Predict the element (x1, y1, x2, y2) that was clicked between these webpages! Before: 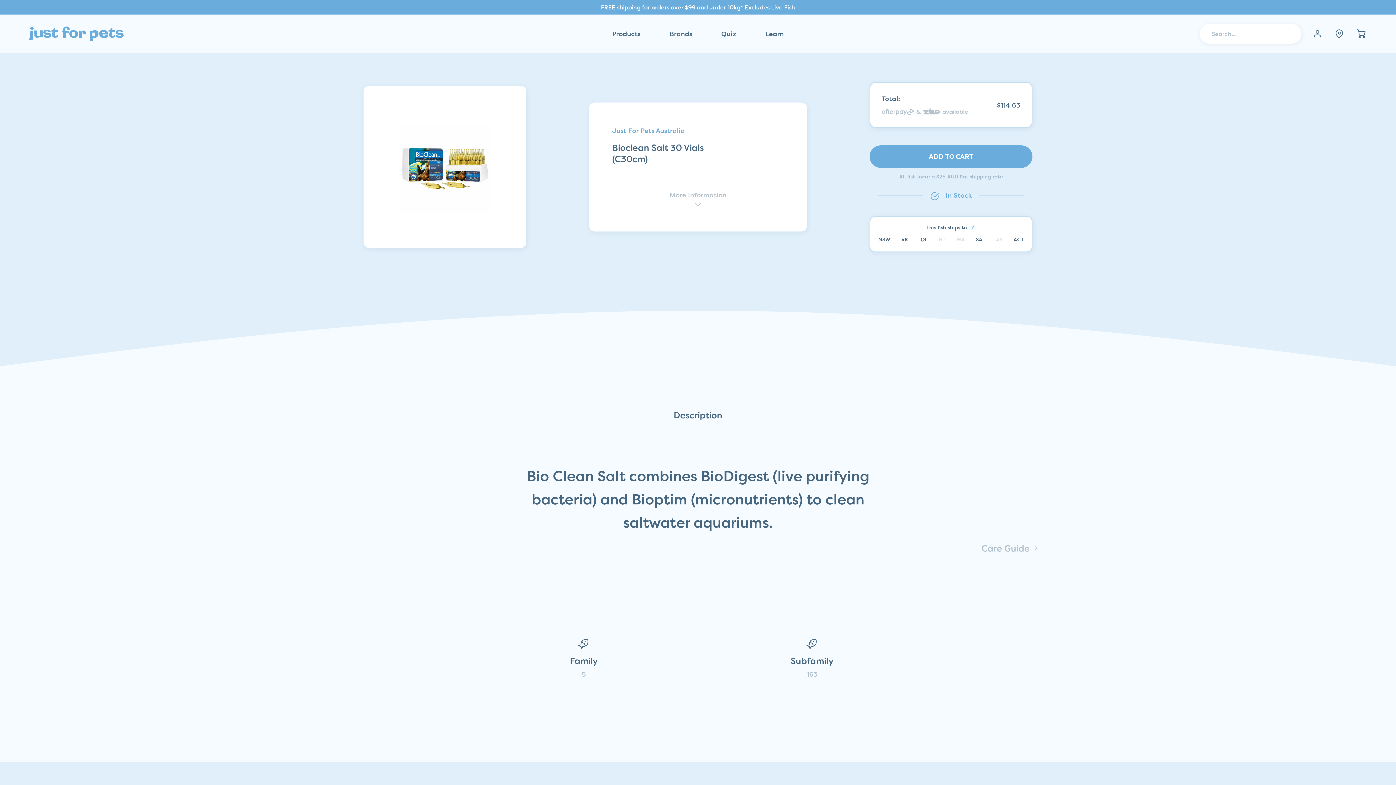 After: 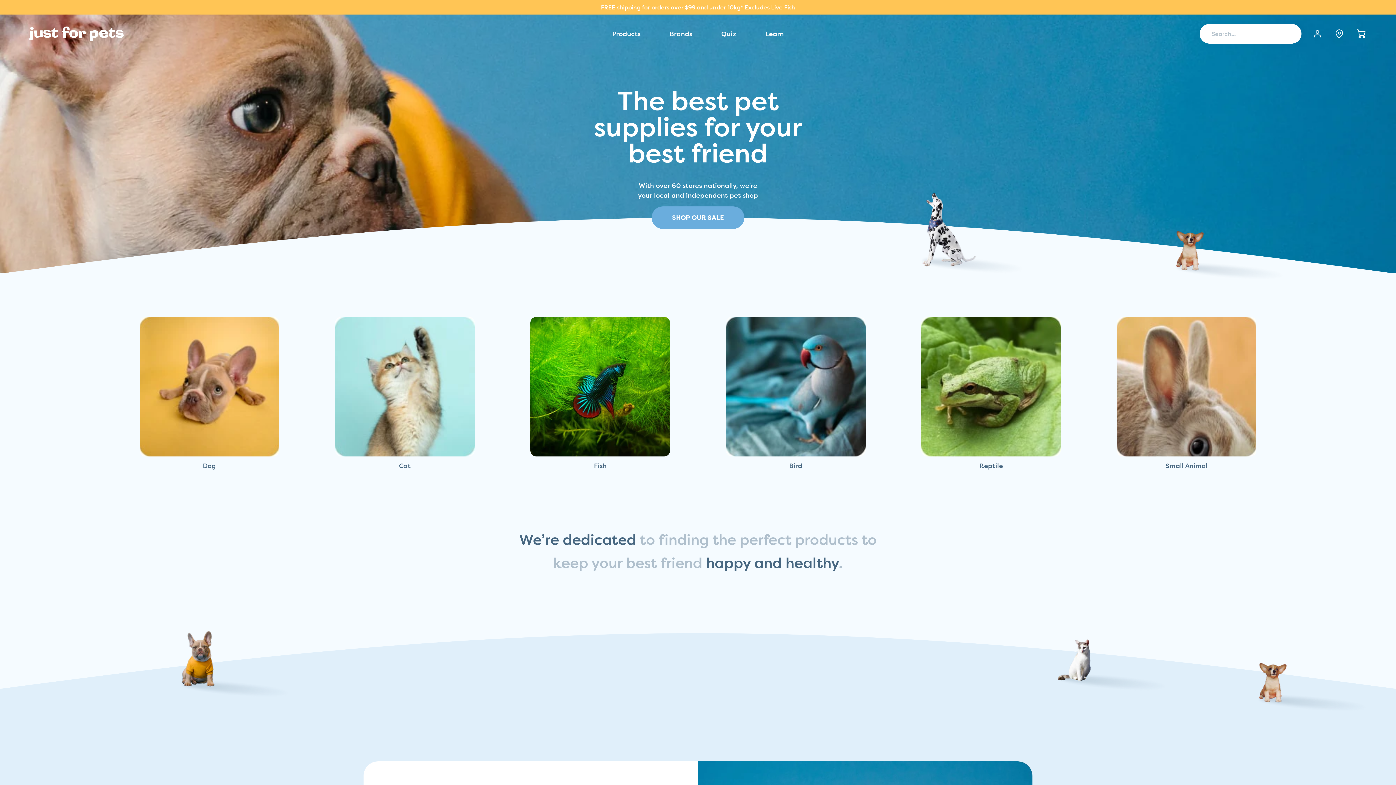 Action: bbox: (605, 14, 657, 52) label: Products